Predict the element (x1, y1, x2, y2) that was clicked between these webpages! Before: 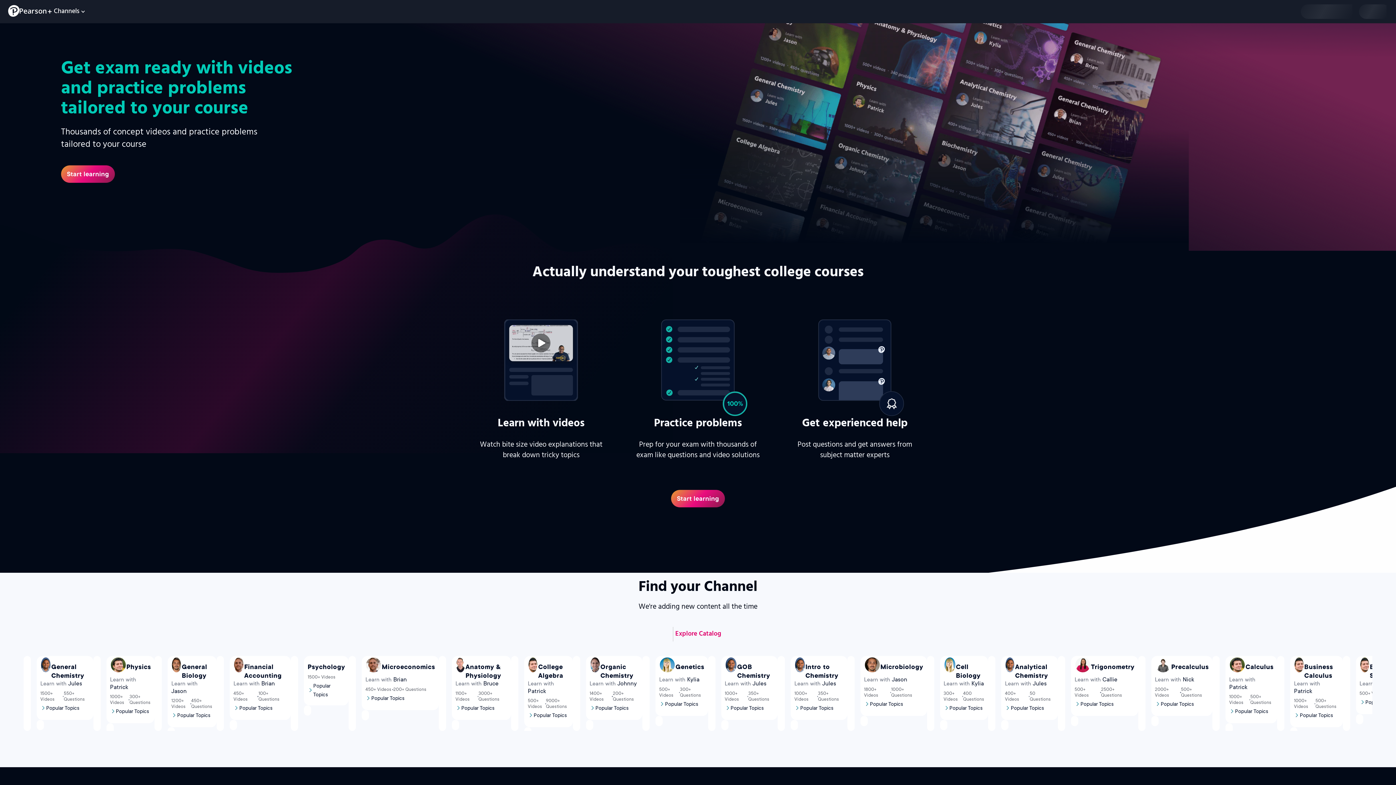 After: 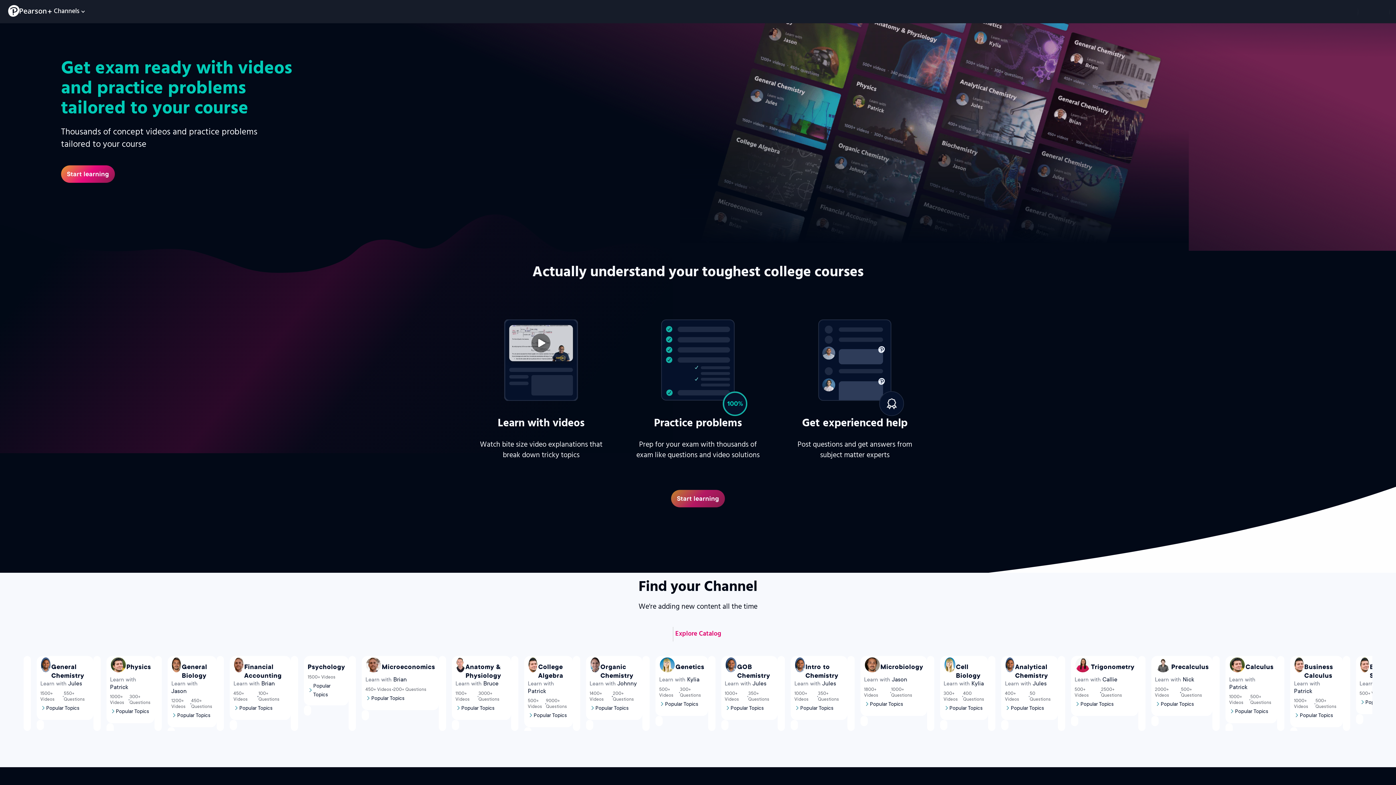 Action: bbox: (671, 490, 725, 507) label: Start learning